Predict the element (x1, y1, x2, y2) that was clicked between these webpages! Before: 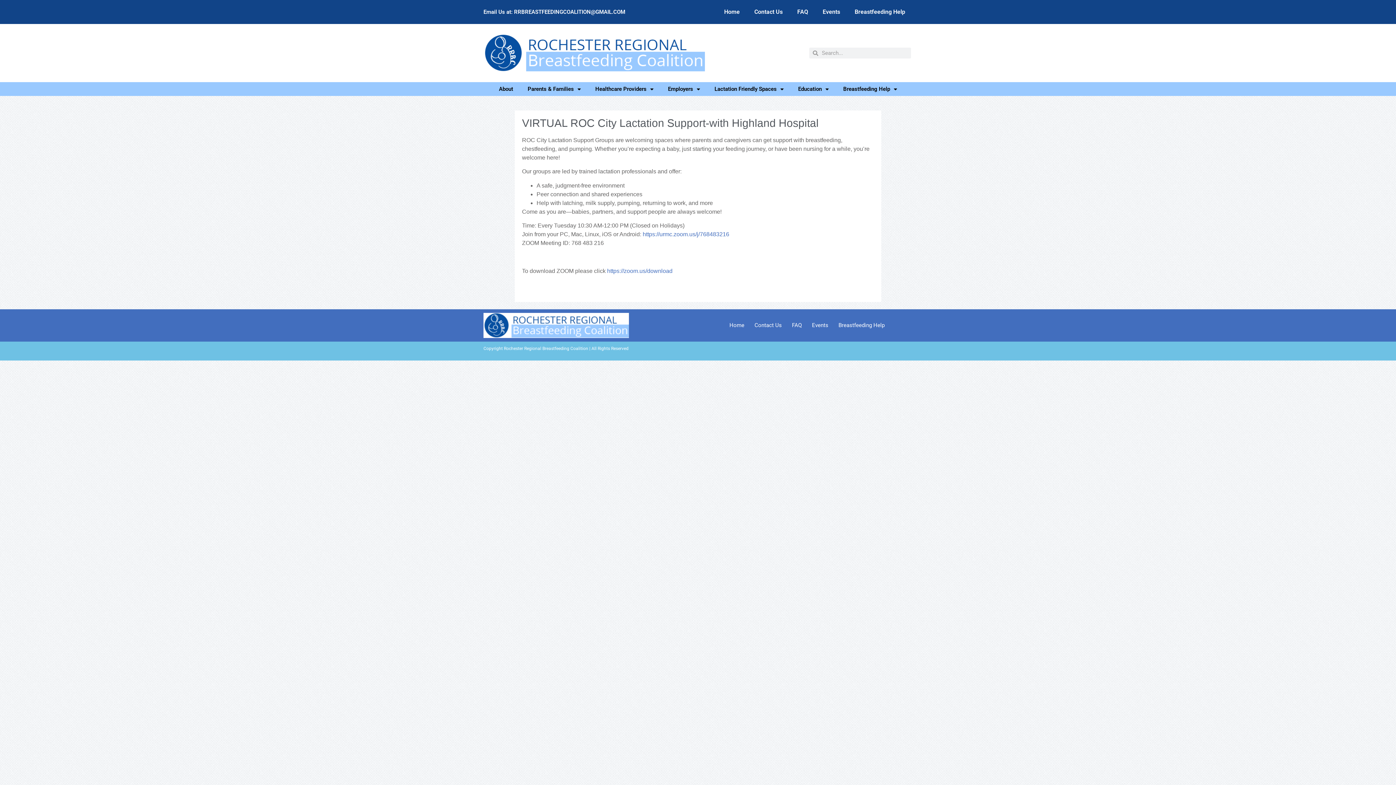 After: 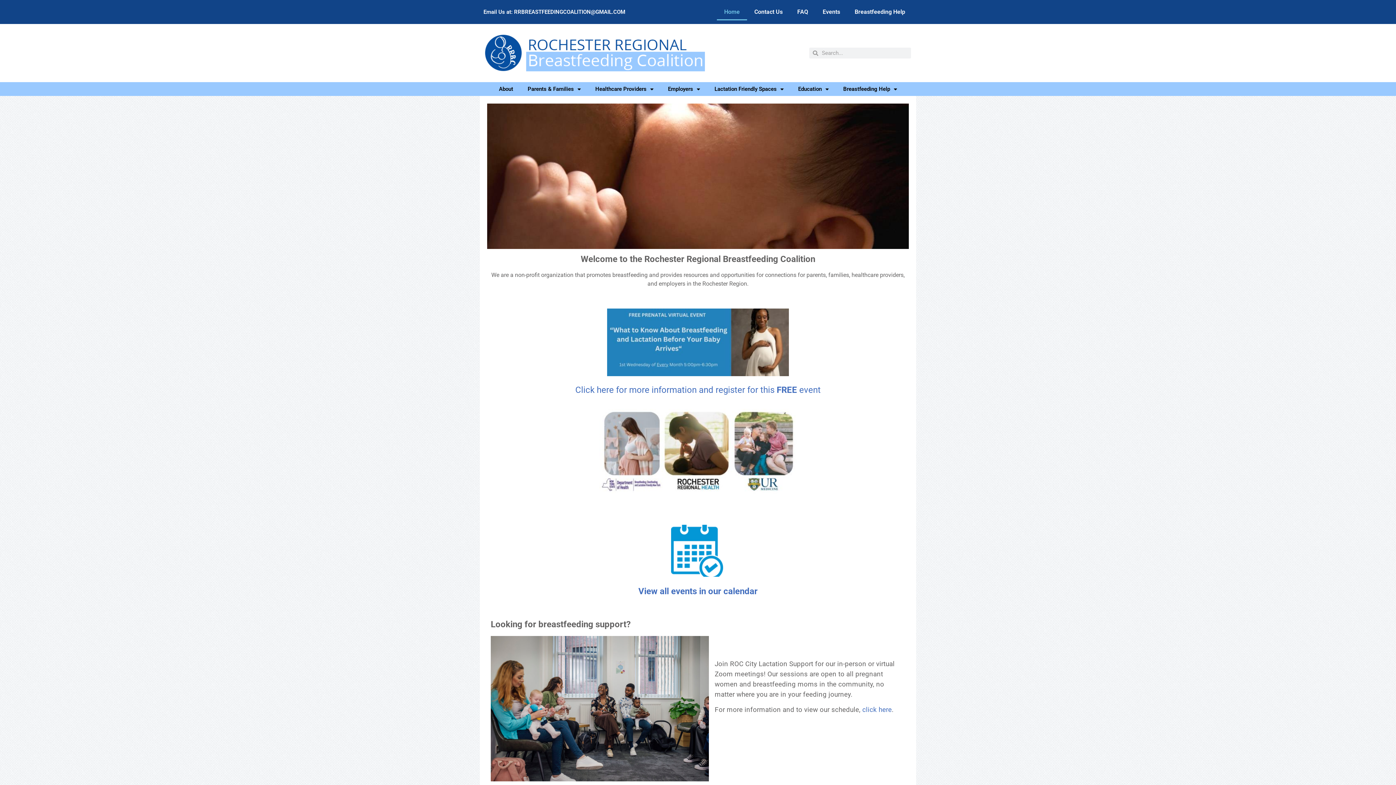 Action: bbox: (717, 3, 747, 20) label: Home